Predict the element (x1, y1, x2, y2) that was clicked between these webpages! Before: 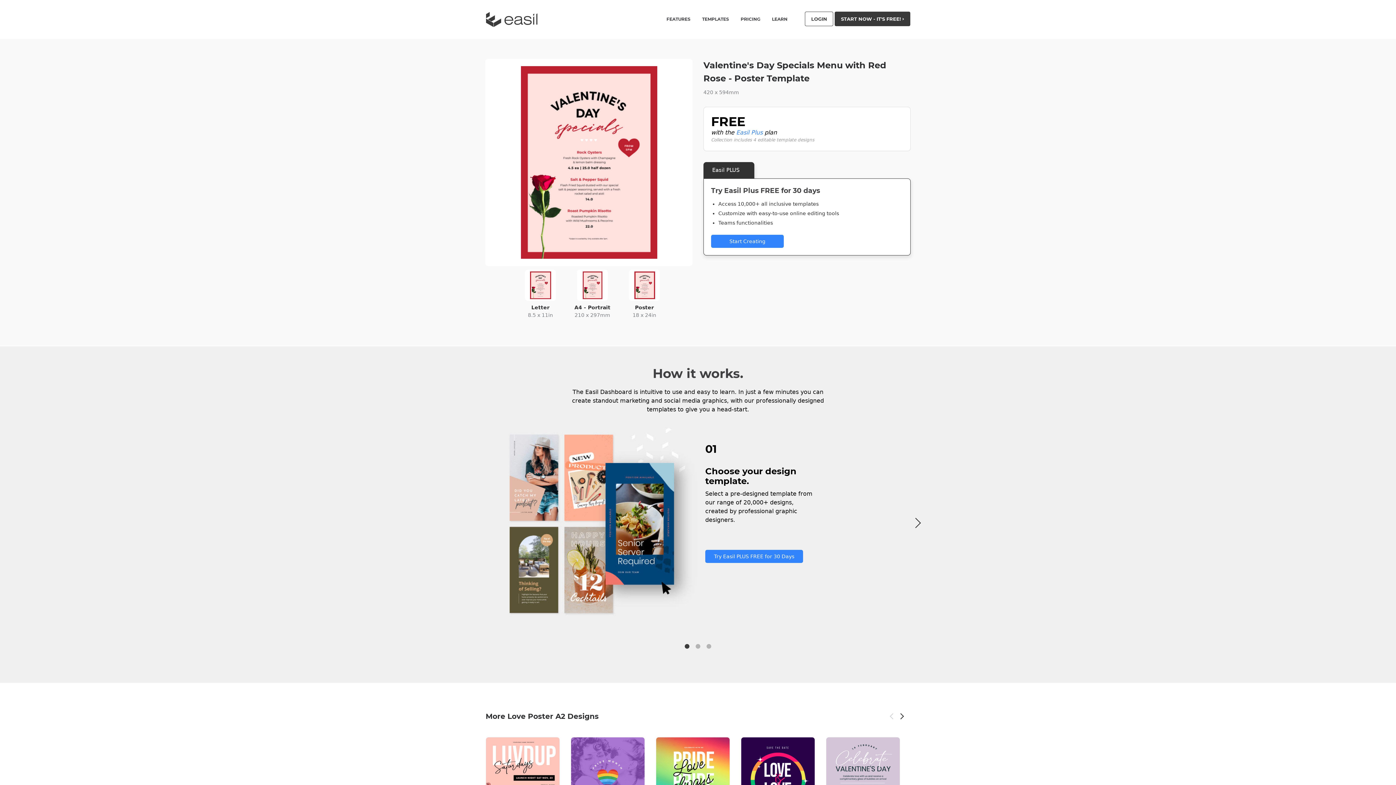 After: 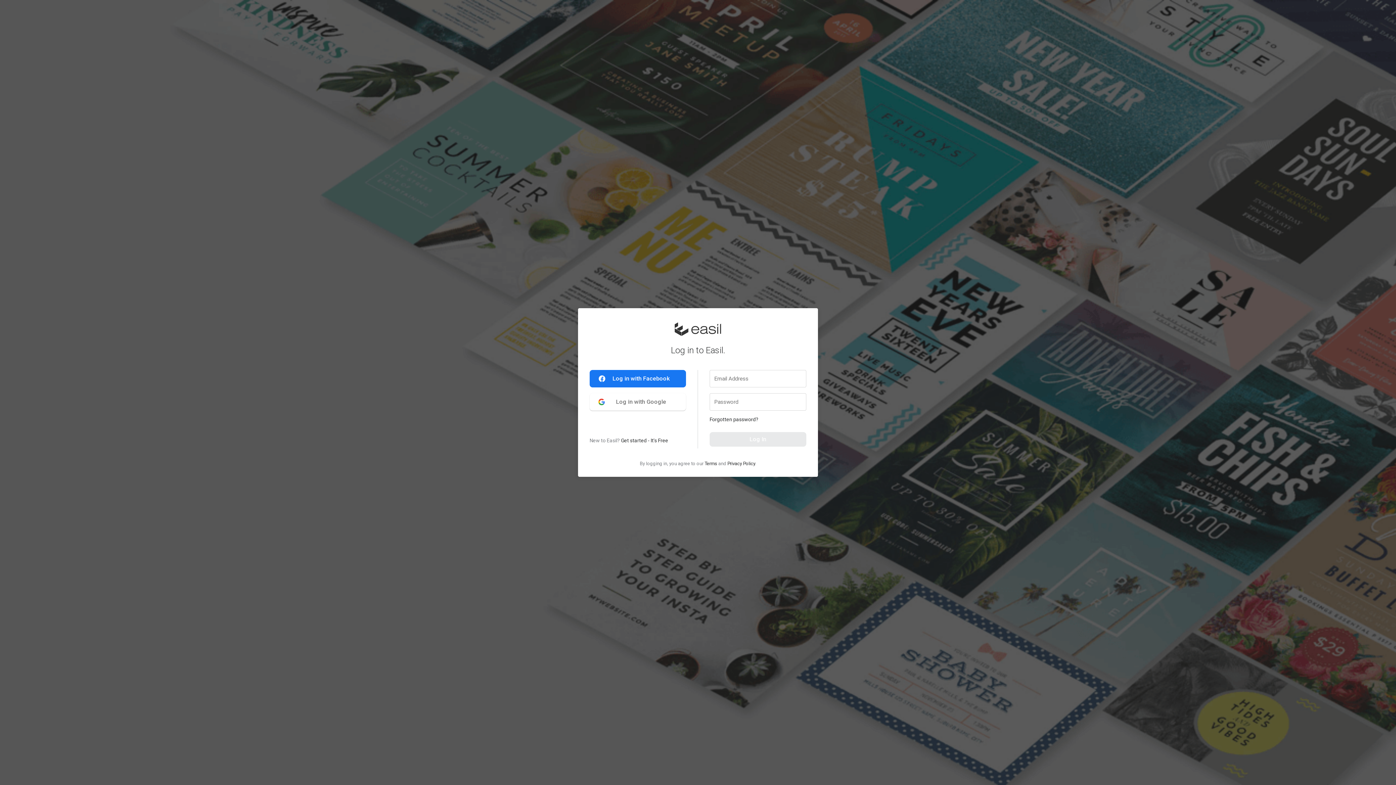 Action: label: LOGIN bbox: (805, 11, 833, 26)